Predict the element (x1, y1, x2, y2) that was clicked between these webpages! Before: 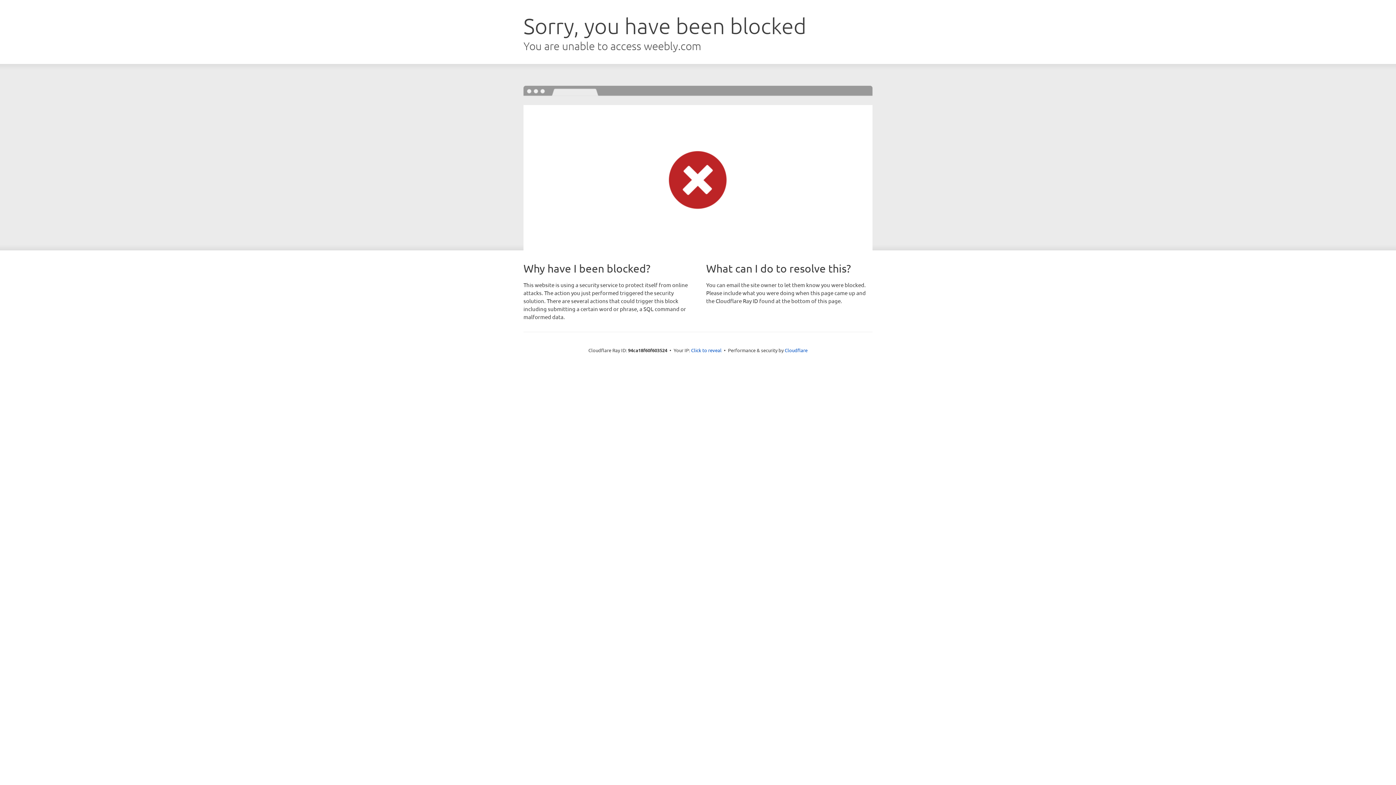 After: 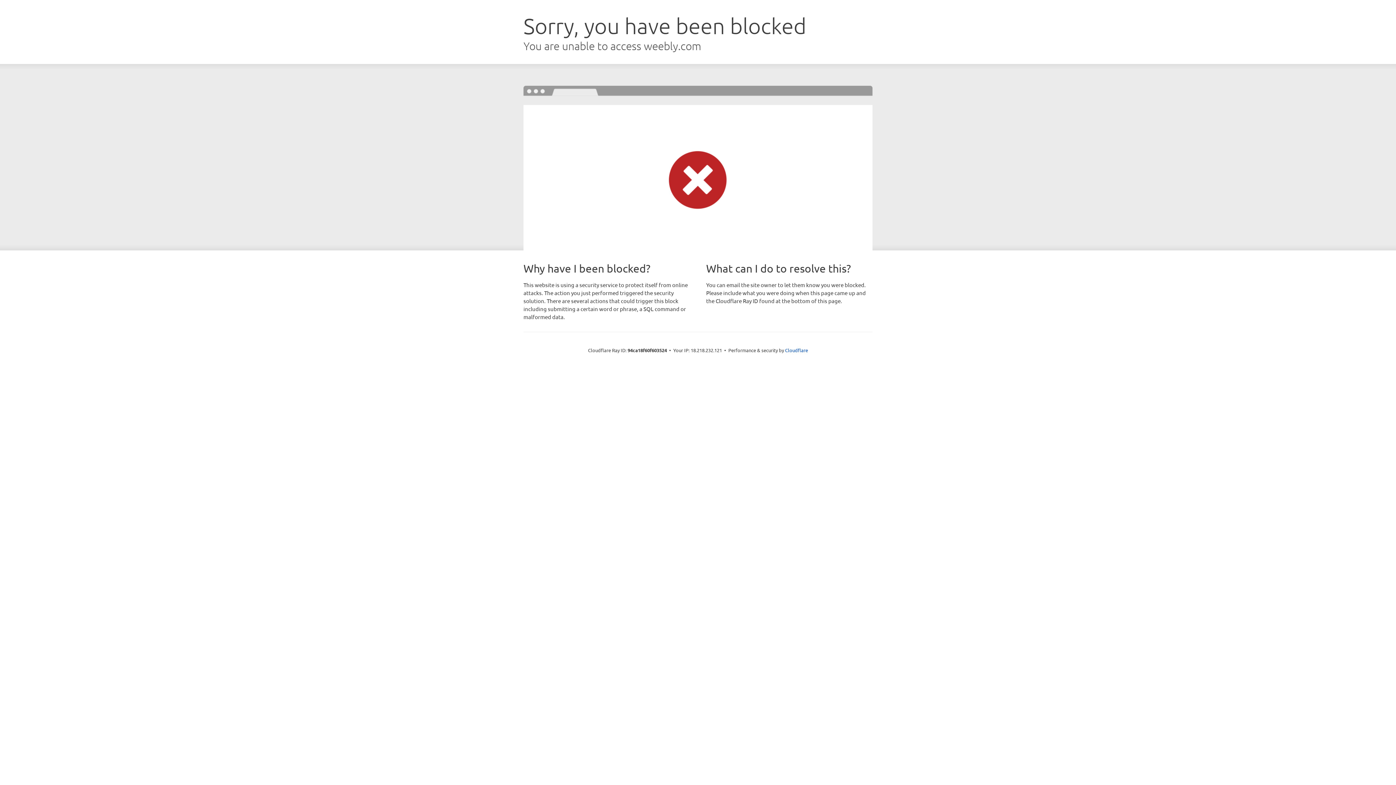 Action: label: Click to reveal bbox: (691, 346, 721, 353)